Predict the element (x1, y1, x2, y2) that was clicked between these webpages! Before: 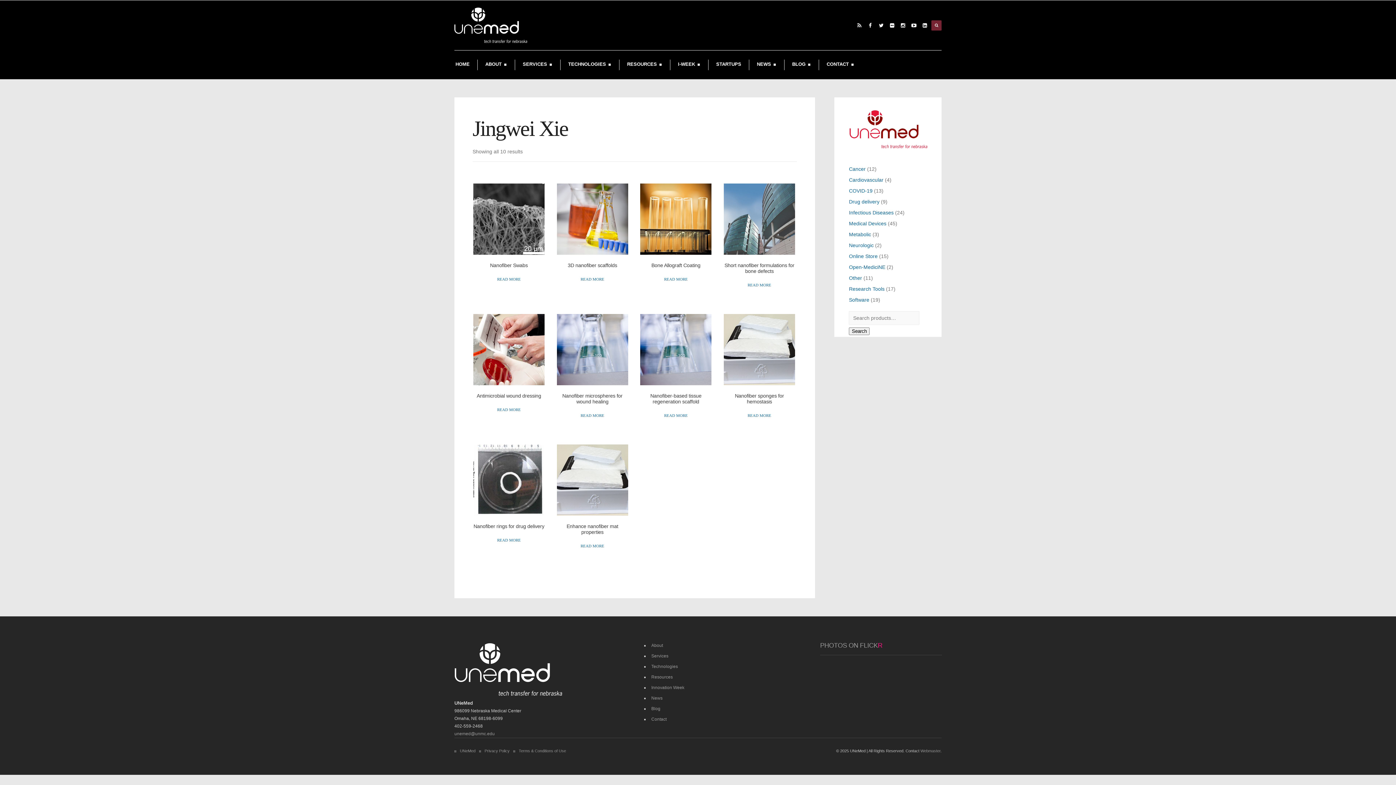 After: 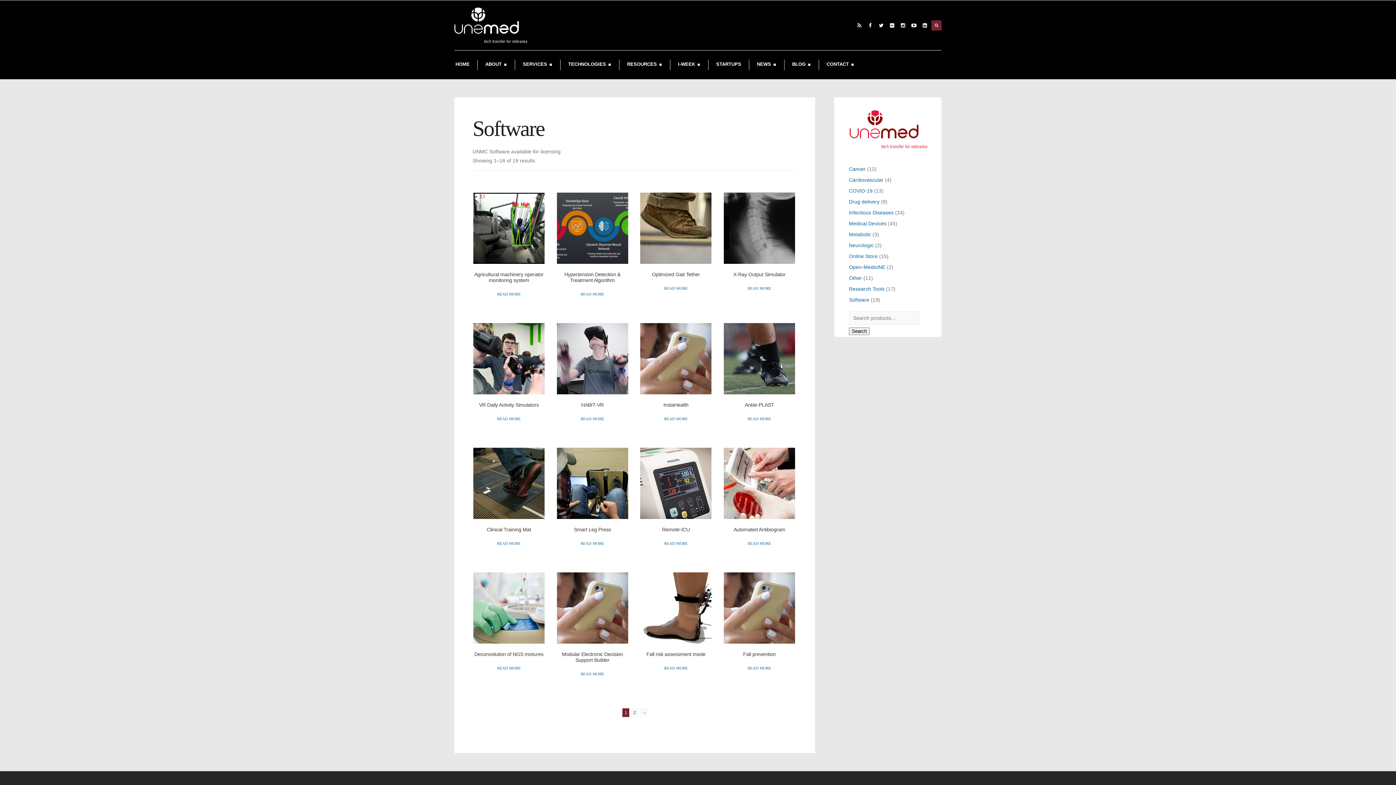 Action: label: Software bbox: (849, 297, 869, 303)